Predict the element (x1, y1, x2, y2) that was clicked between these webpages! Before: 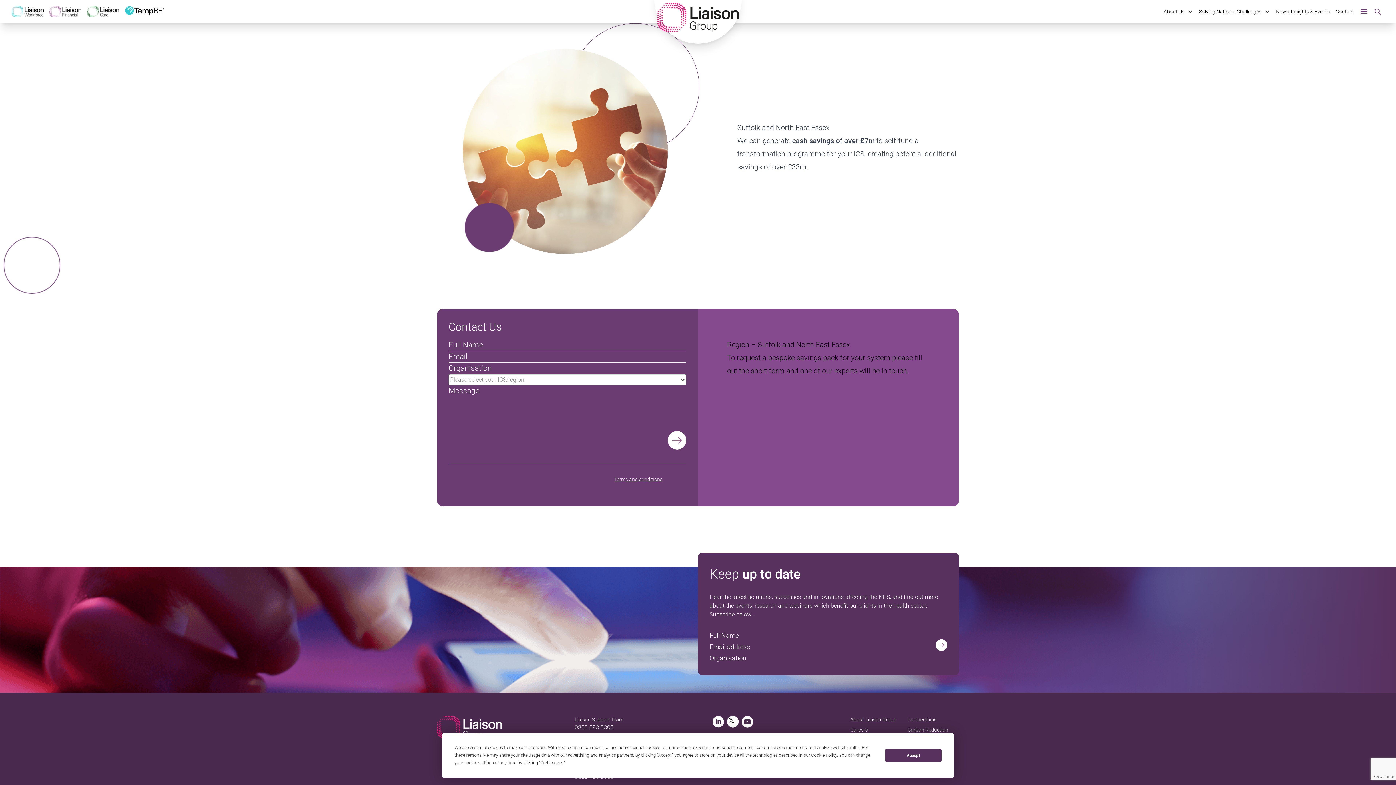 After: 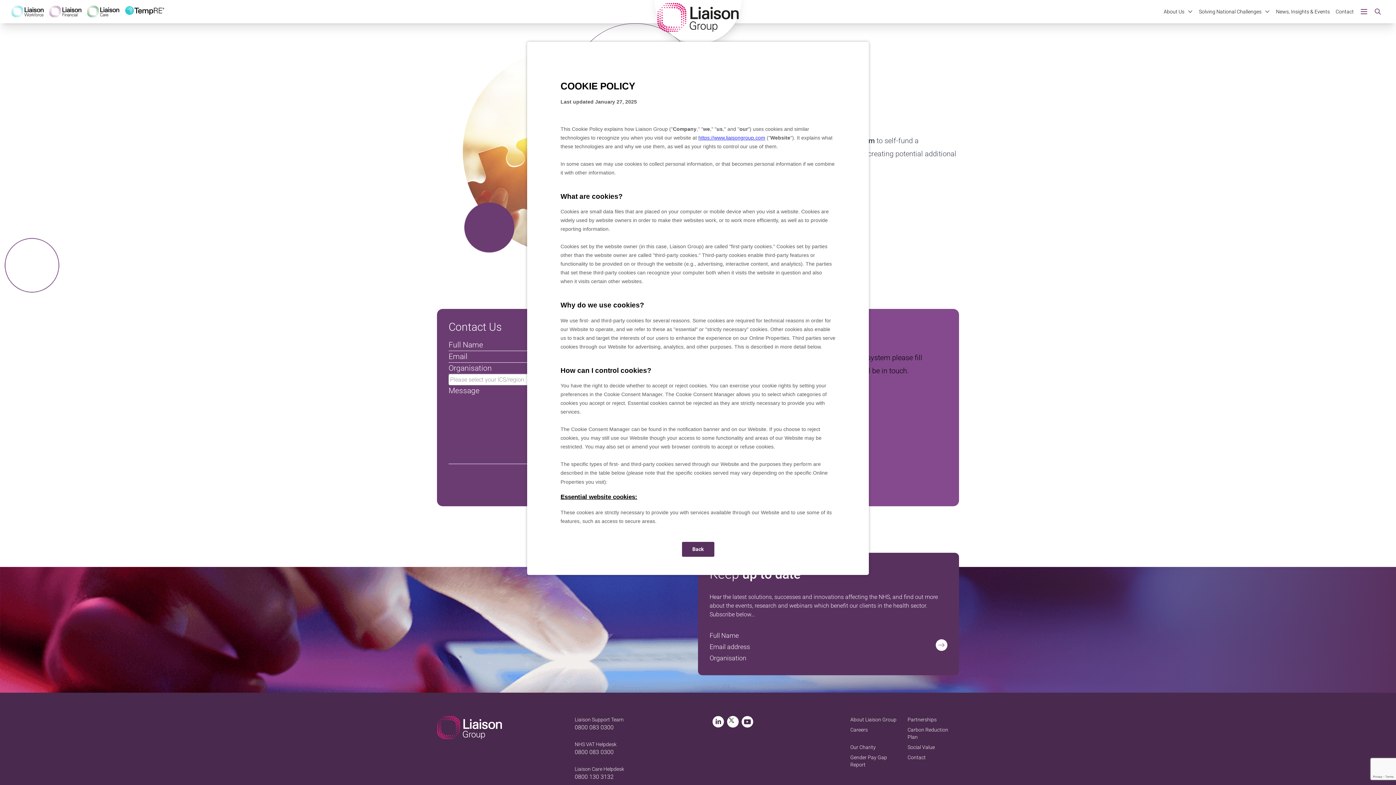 Action: bbox: (811, 753, 837, 758) label: Cookie Policy